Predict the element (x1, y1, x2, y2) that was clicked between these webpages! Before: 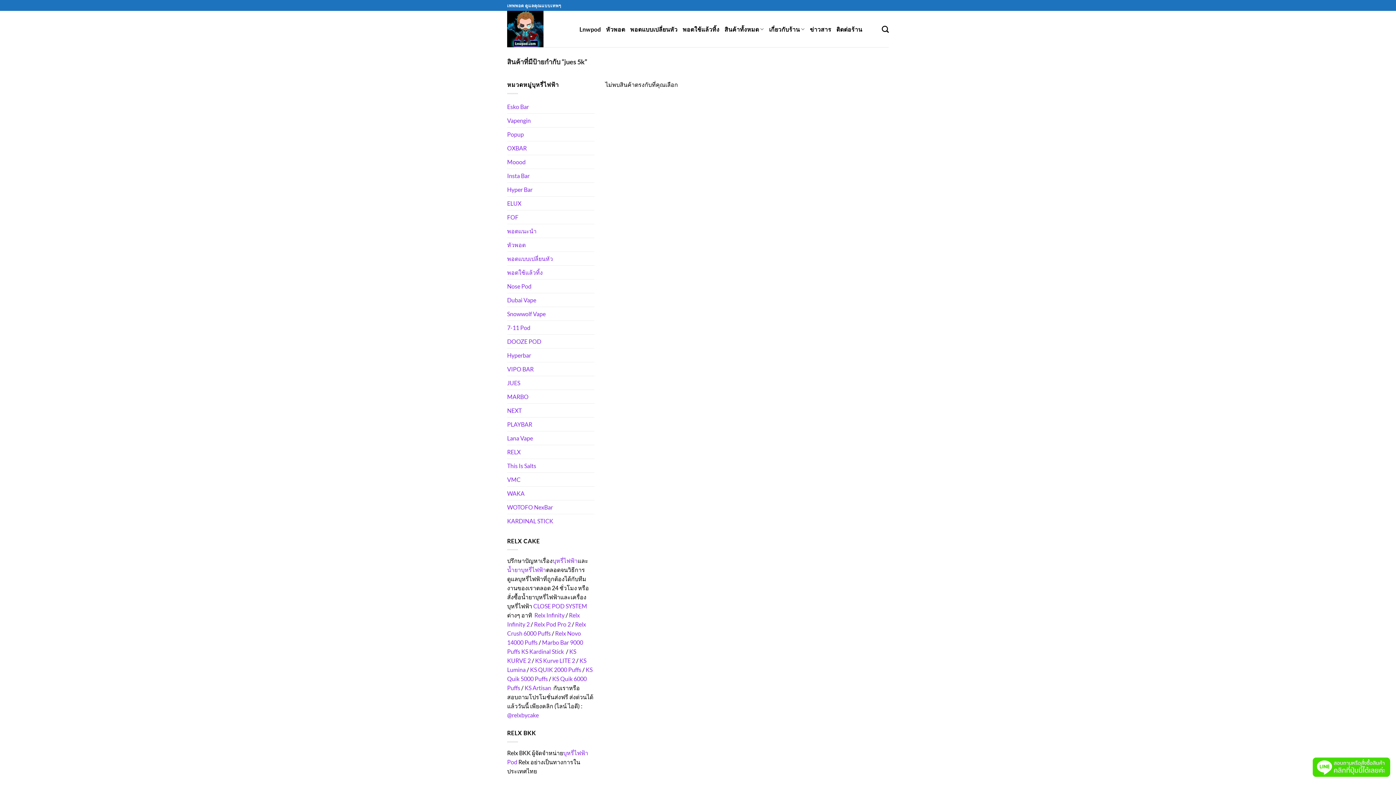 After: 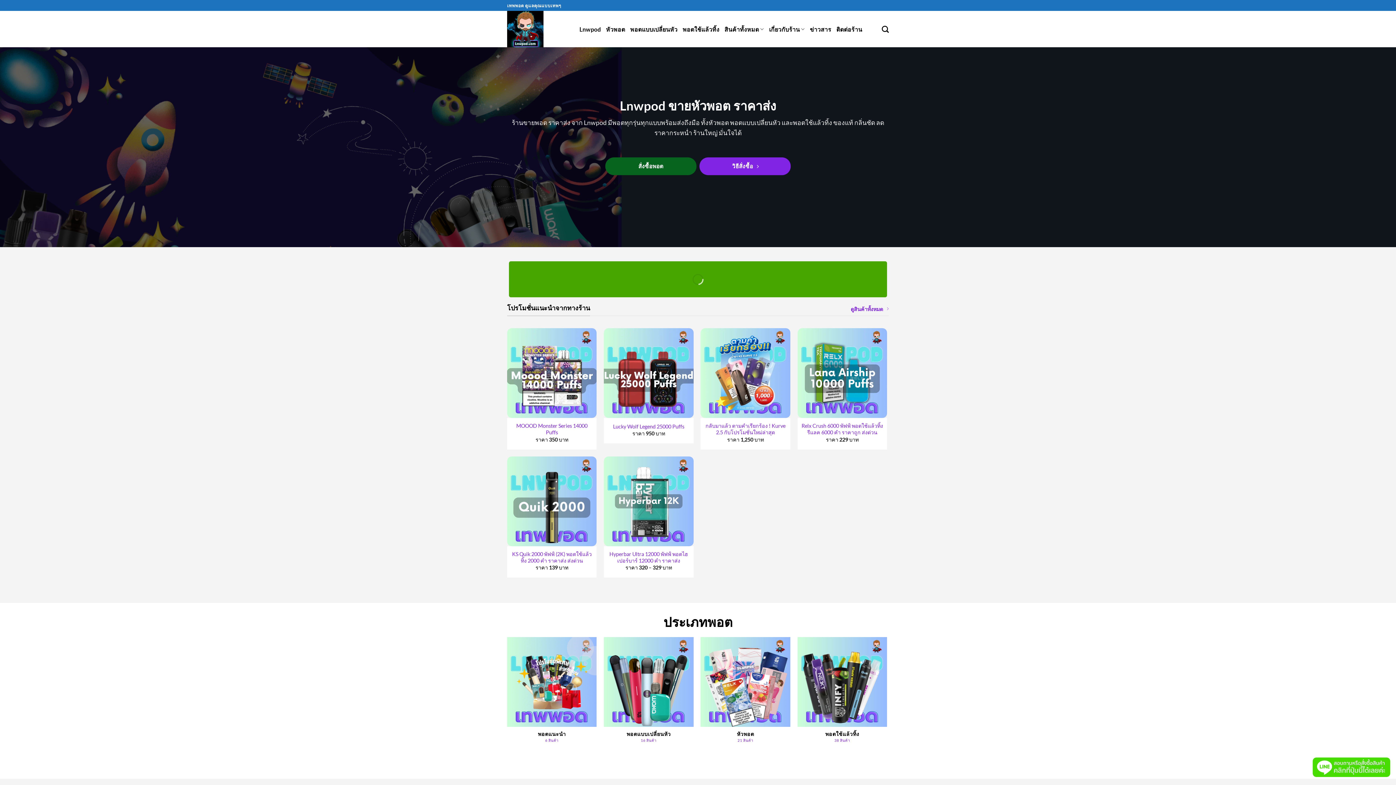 Action: bbox: (579, 20, 601, 37) label: Lnwpod